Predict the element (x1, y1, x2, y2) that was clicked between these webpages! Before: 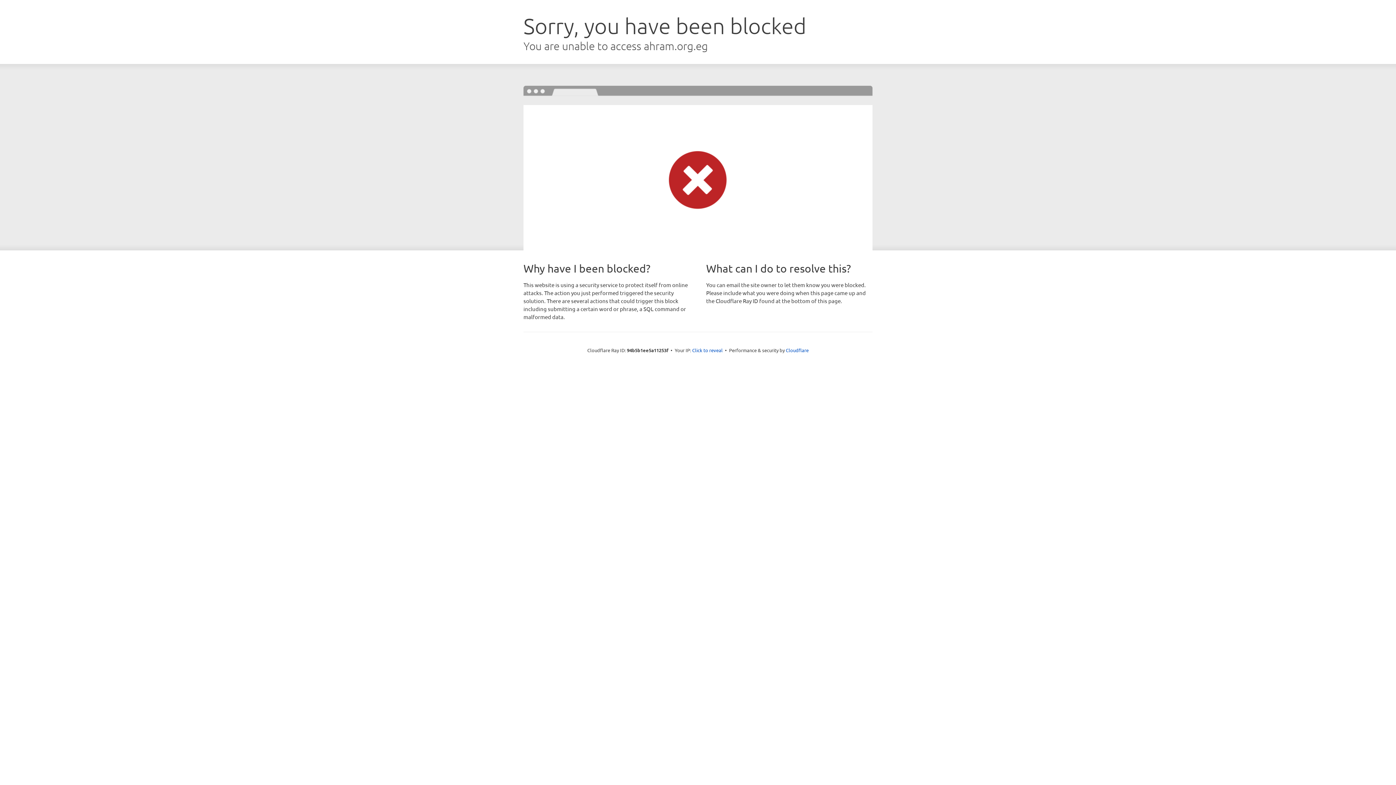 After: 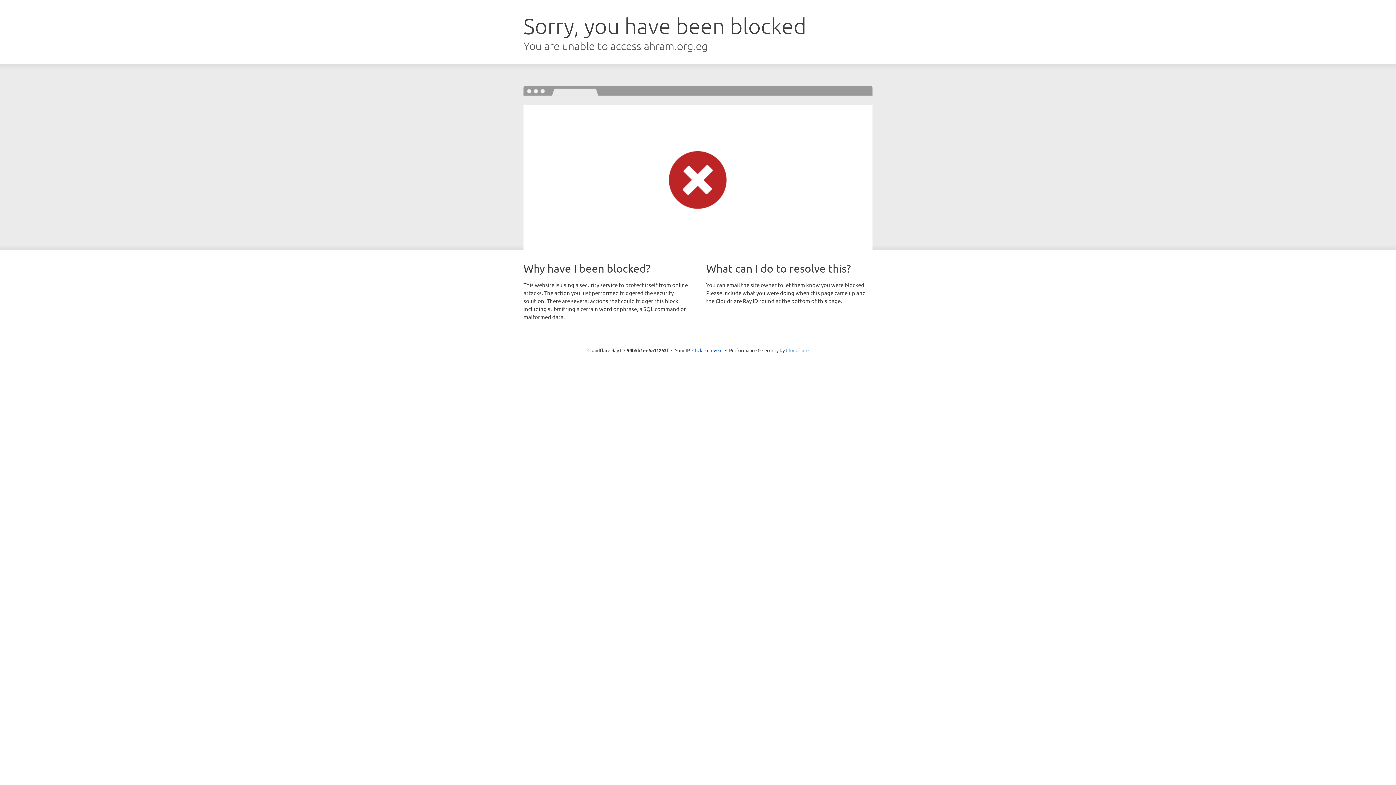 Action: label: Cloudflare bbox: (786, 347, 808, 353)